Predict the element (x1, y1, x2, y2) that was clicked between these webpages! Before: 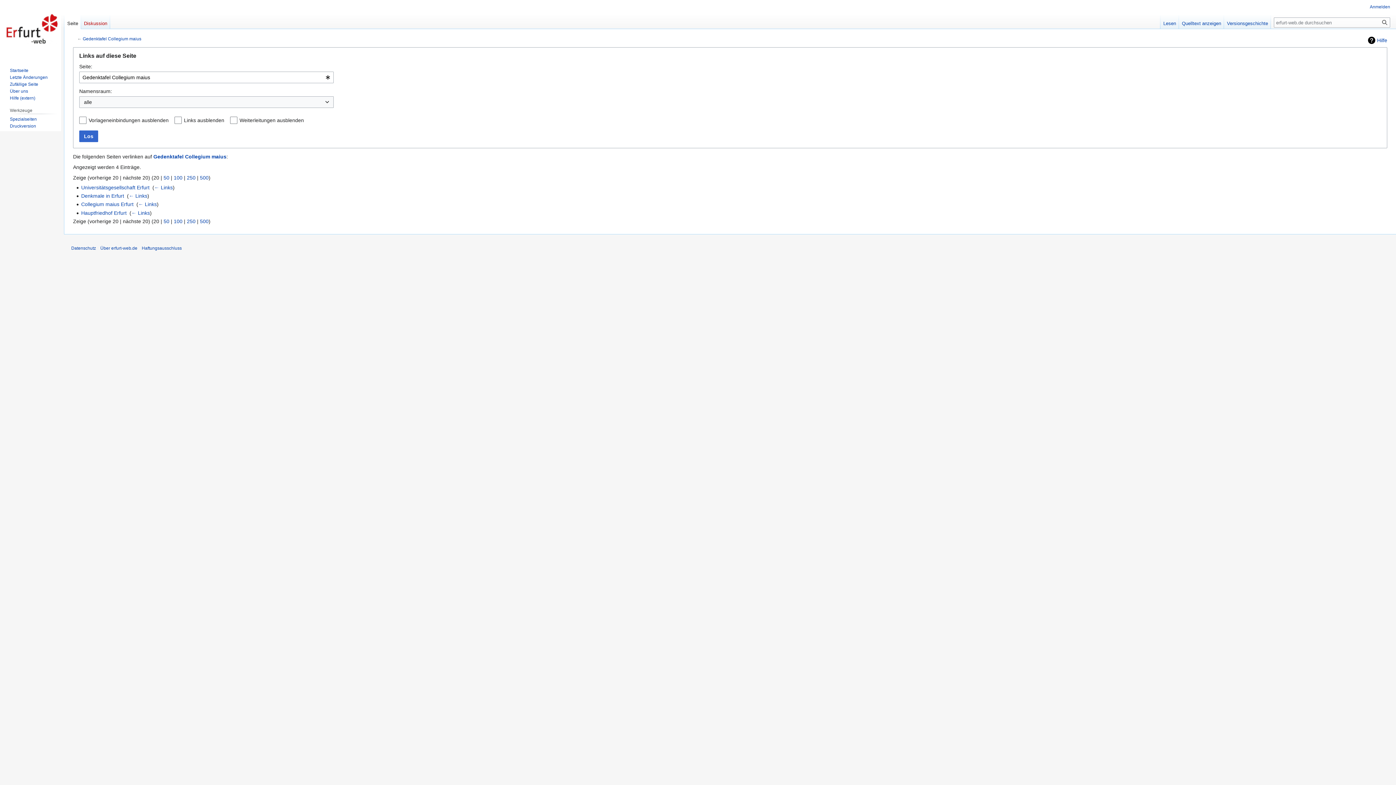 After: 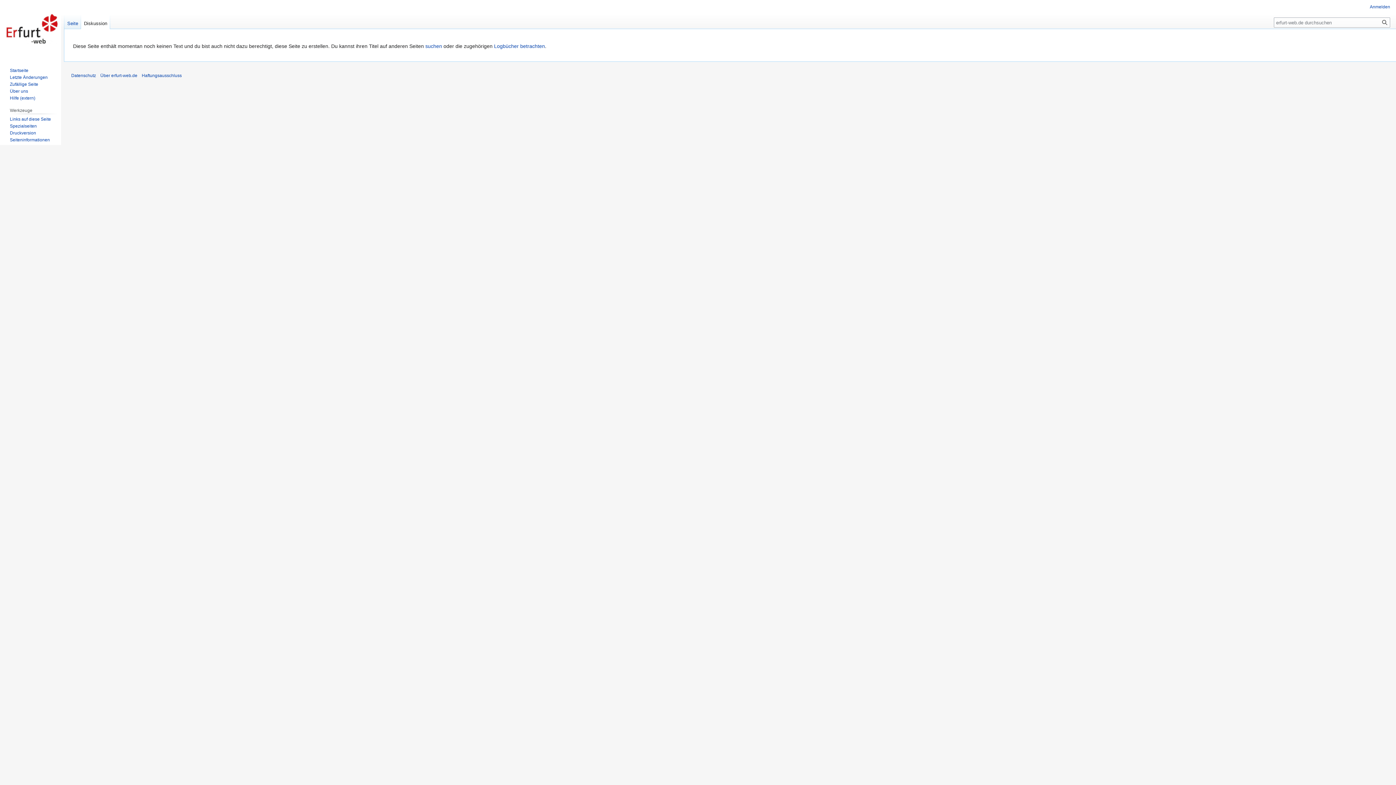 Action: bbox: (81, 14, 110, 29) label: Diskussion